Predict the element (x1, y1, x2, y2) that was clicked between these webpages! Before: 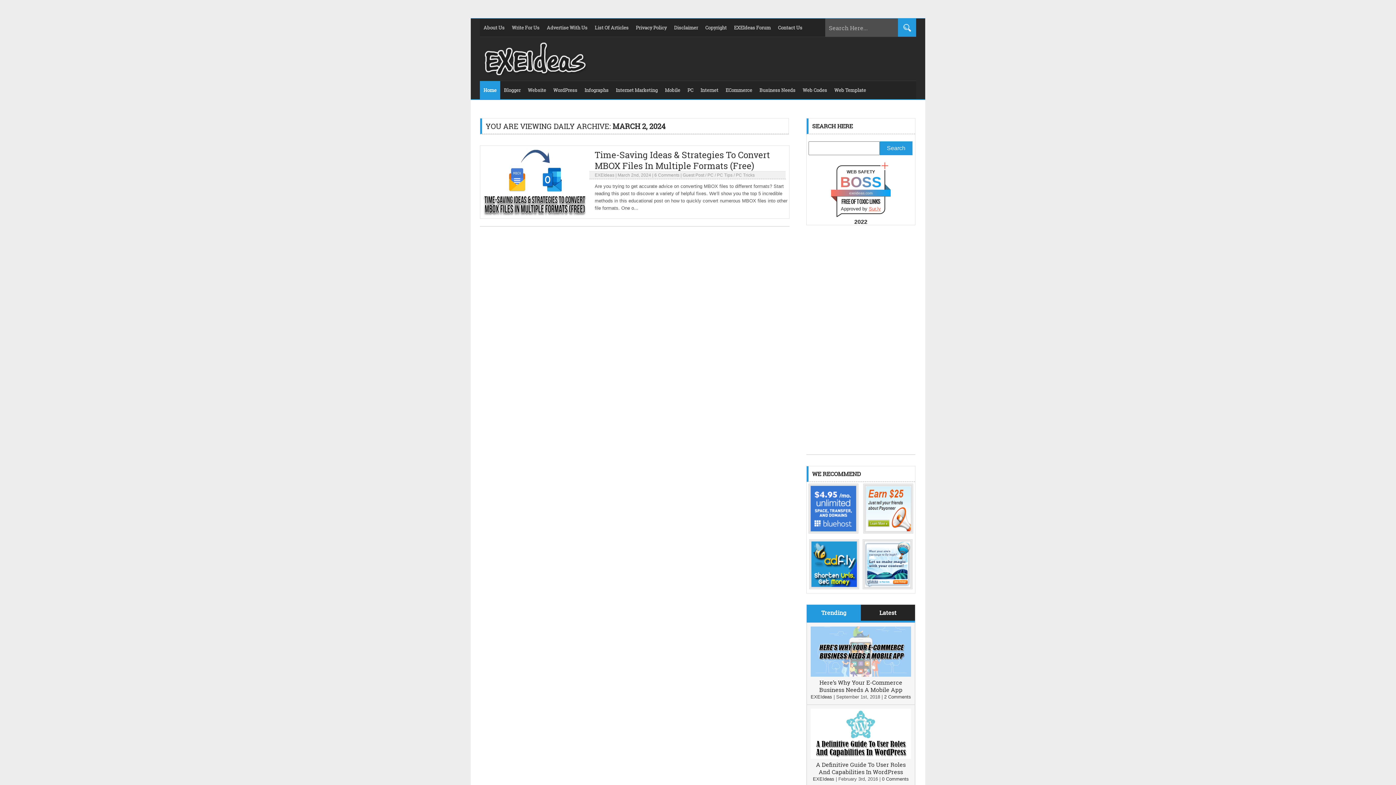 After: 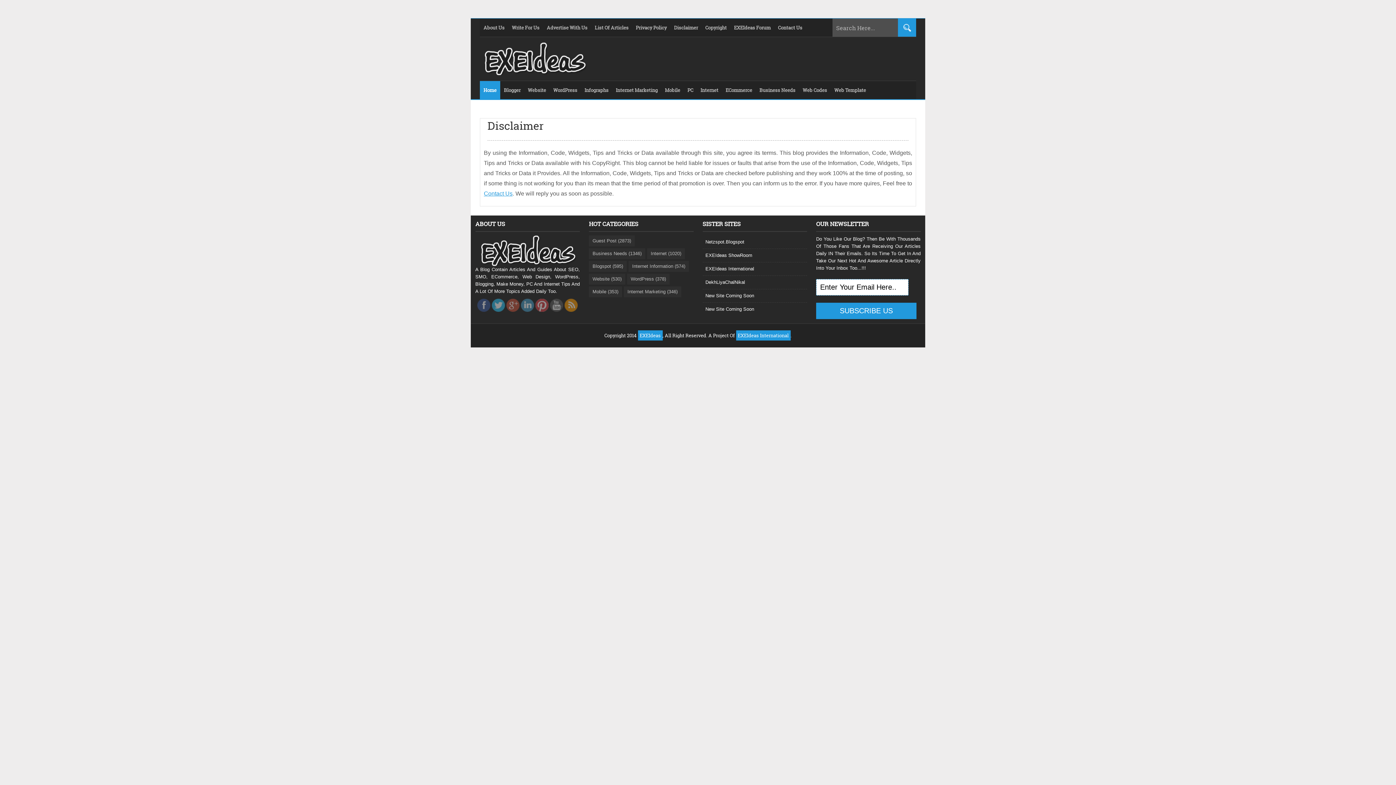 Action: label: Disclaimer bbox: (670, 18, 701, 36)